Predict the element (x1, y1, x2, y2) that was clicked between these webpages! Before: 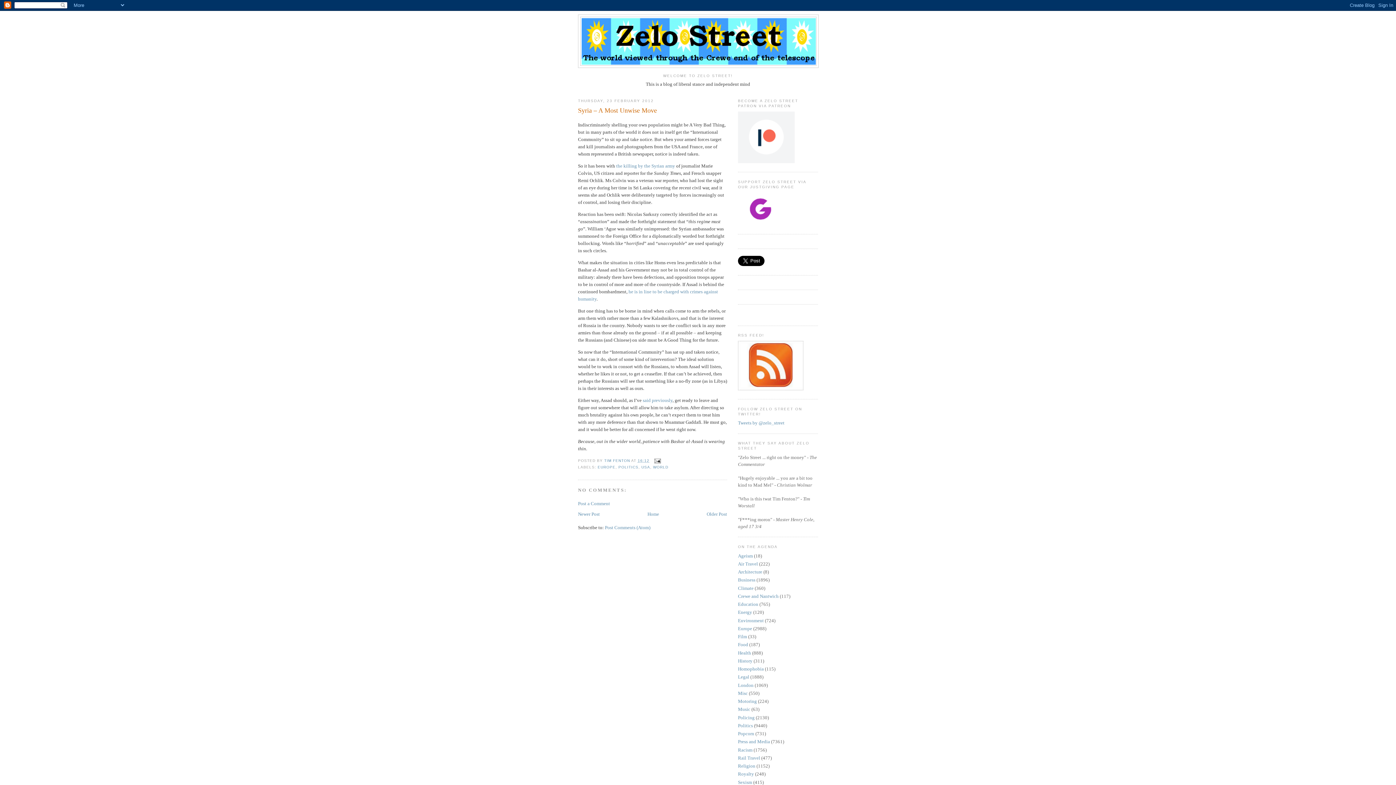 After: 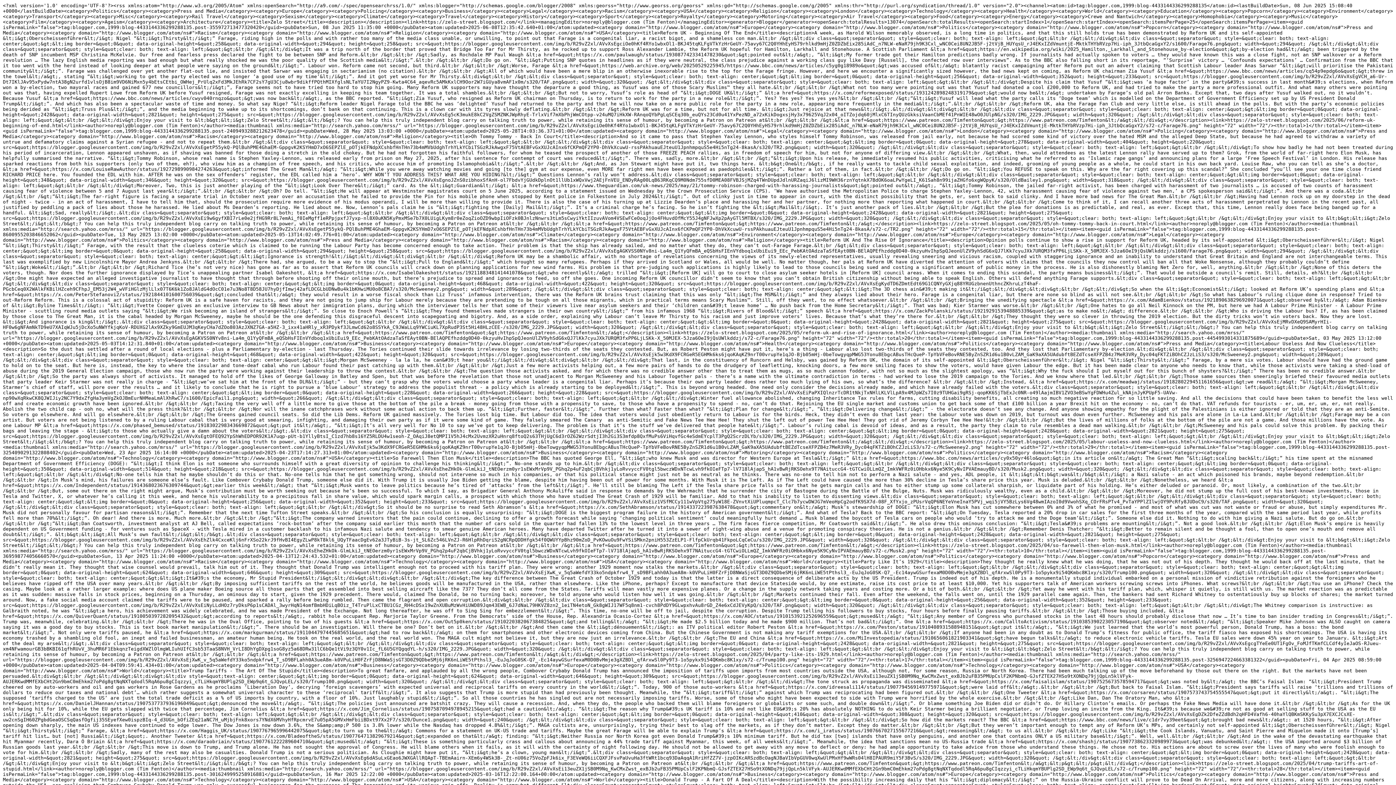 Action: bbox: (738, 386, 803, 391)